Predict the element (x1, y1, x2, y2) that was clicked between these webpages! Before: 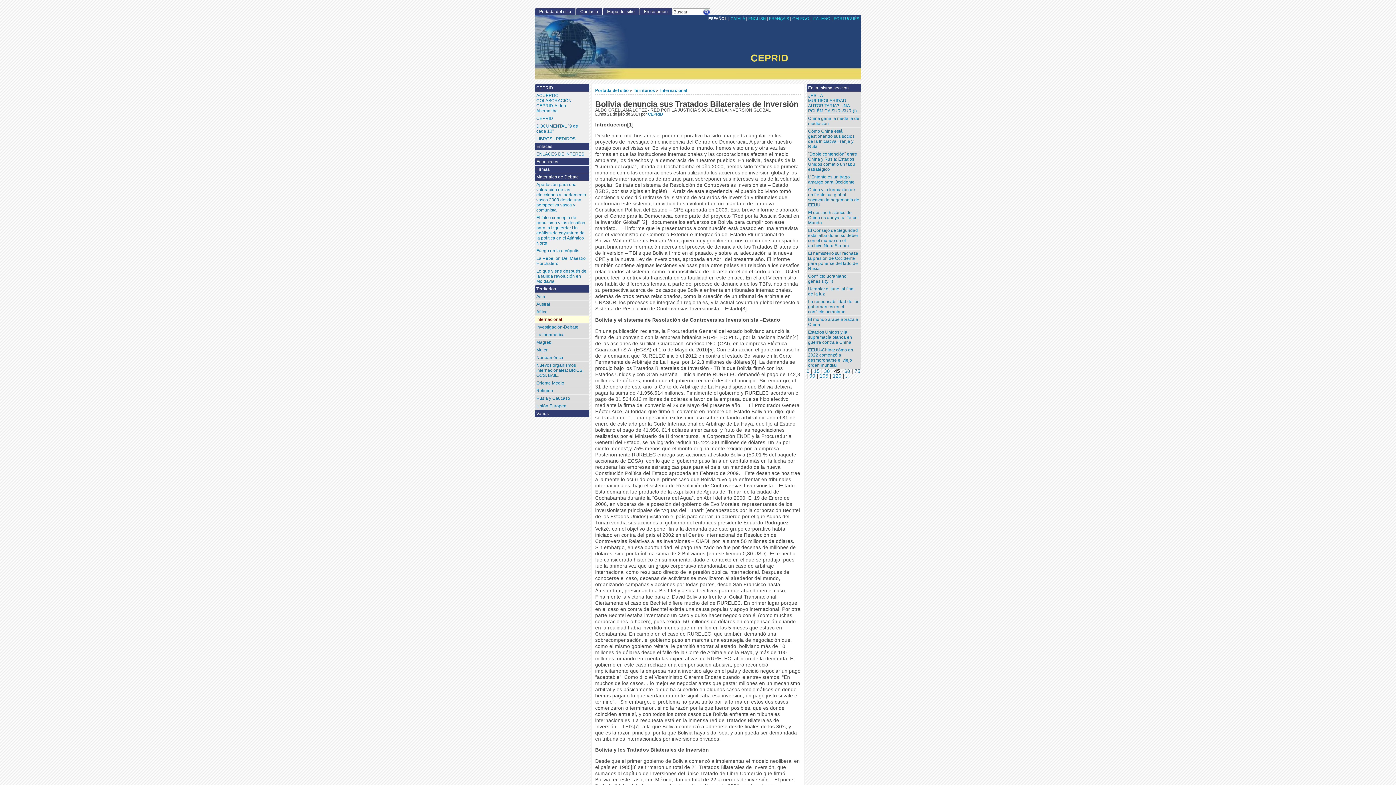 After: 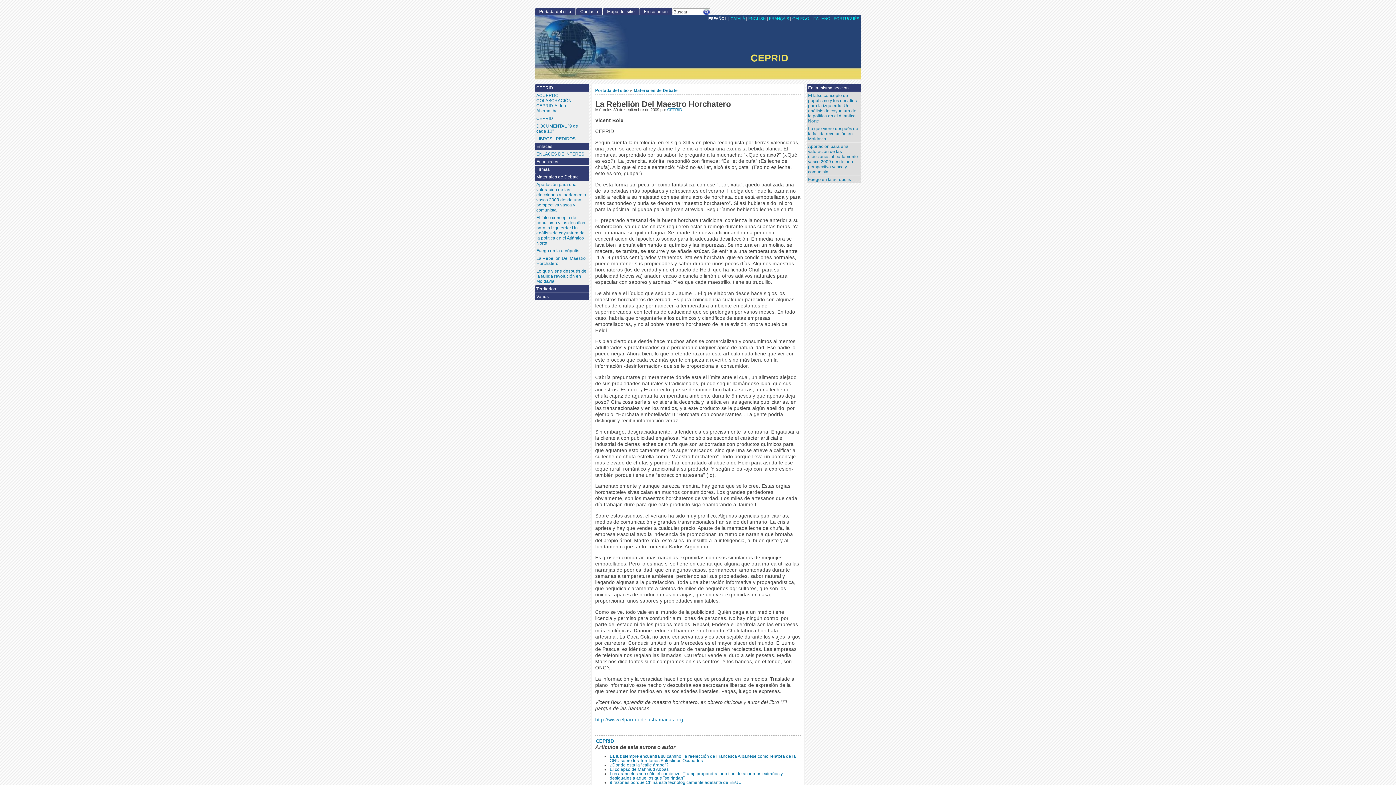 Action: label: La Rebelión Del Maestro Horchatero bbox: (534, 254, 589, 267)